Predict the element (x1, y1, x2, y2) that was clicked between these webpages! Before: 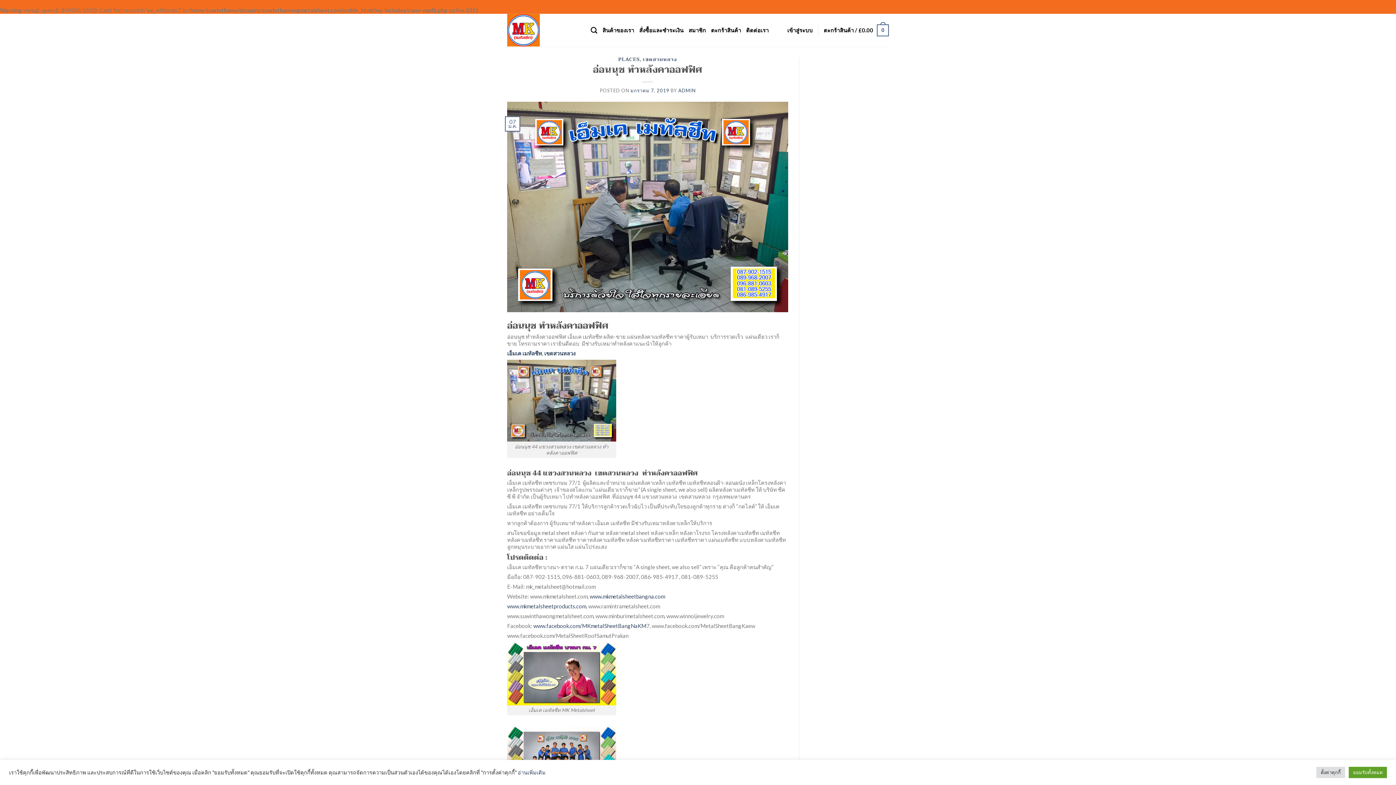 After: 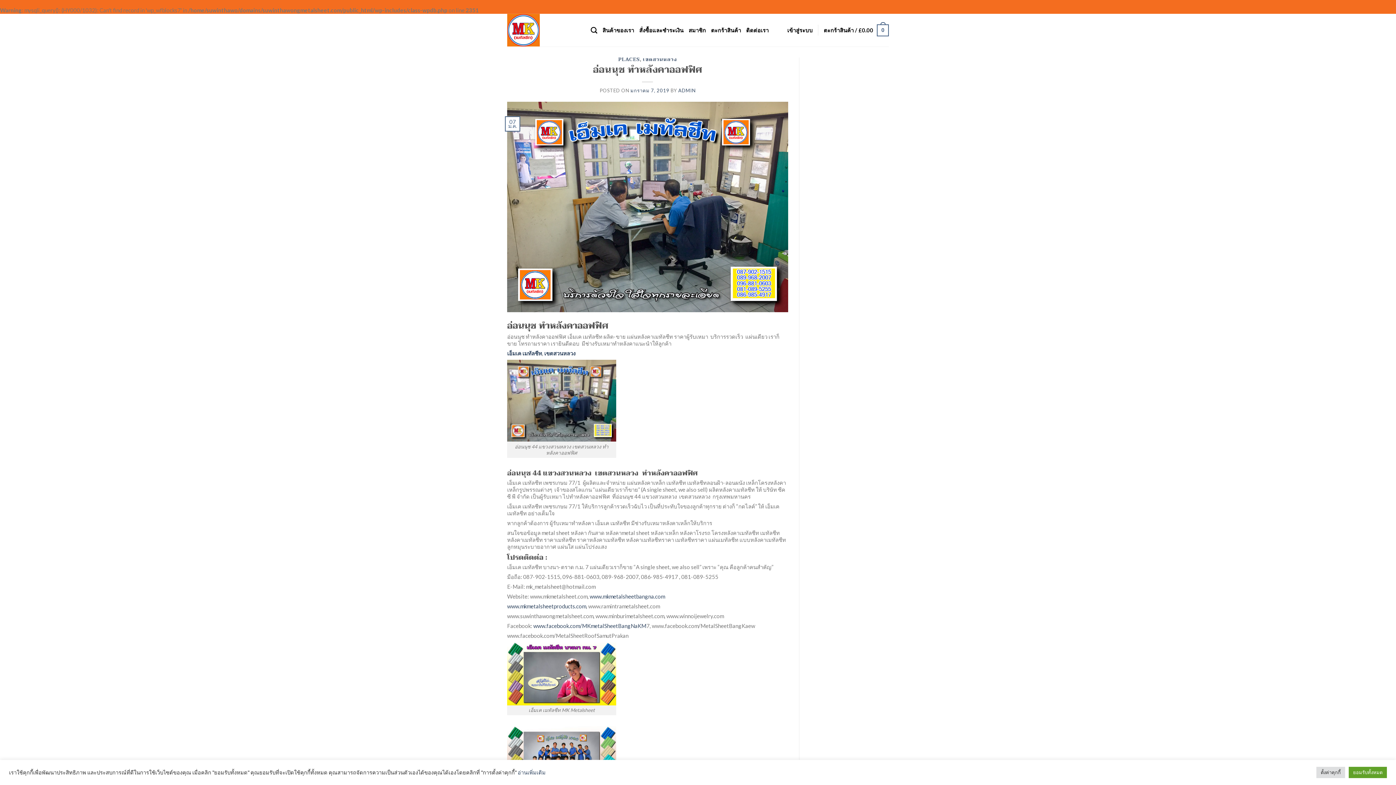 Action: label: มกราคม 7, 2019 bbox: (630, 87, 669, 93)